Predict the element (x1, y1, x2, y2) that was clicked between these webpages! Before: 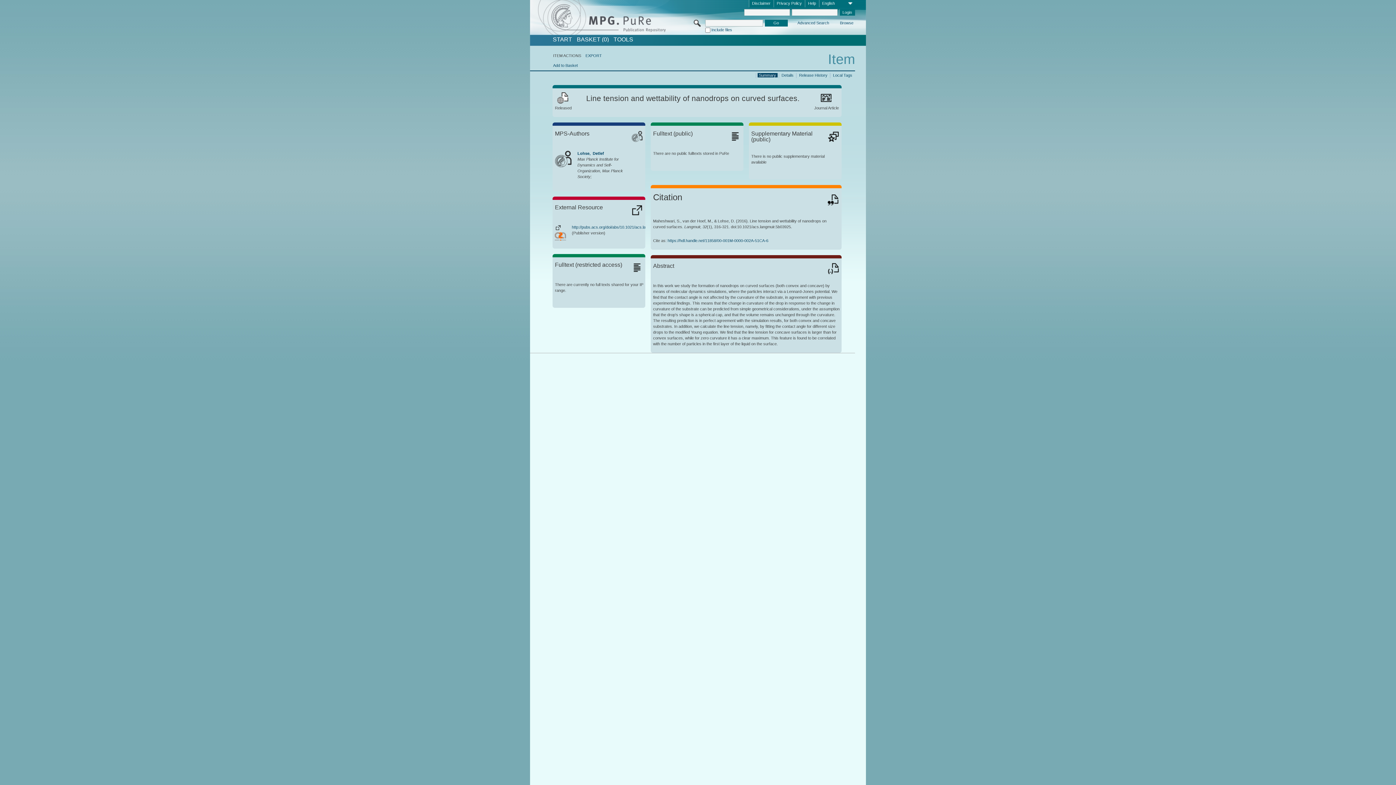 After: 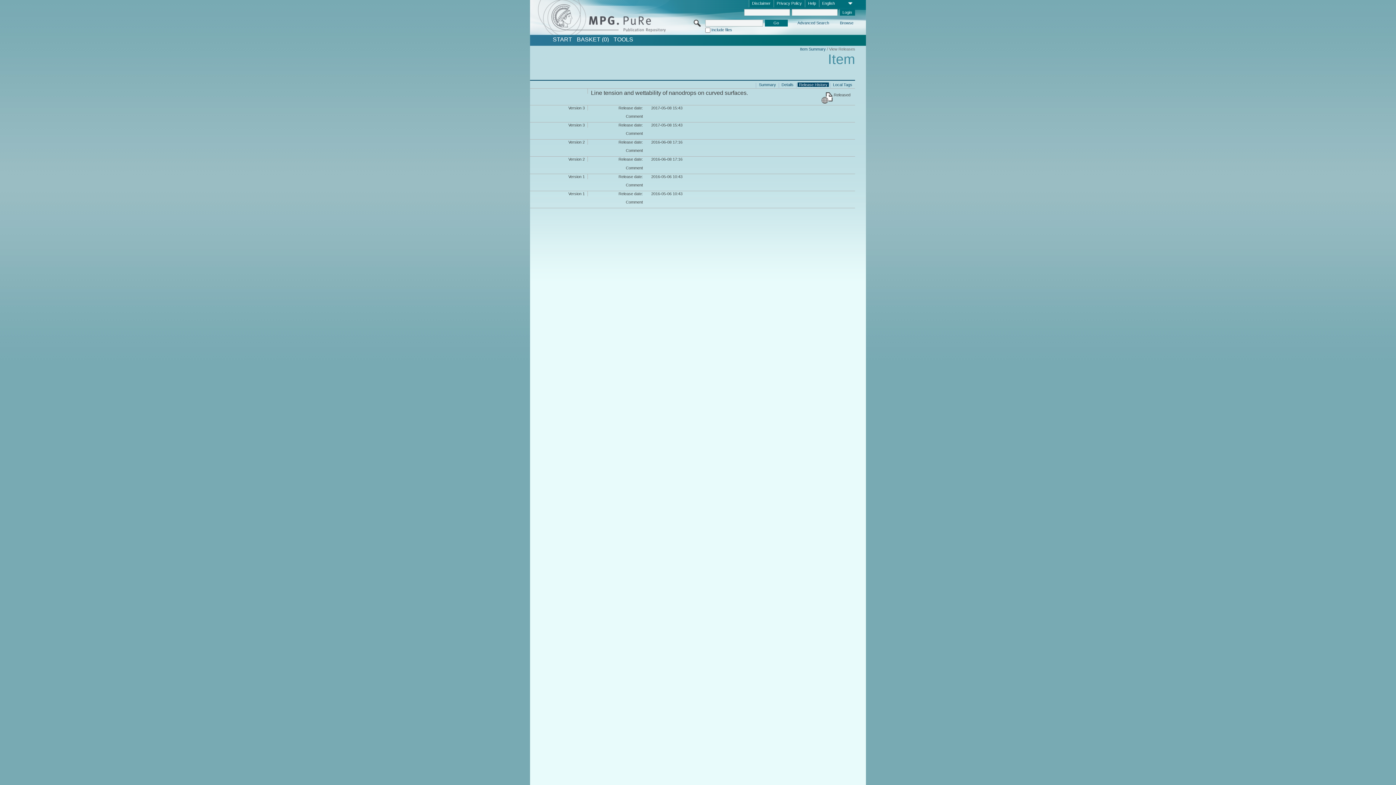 Action: bbox: (797, 72, 829, 77) label: Release History